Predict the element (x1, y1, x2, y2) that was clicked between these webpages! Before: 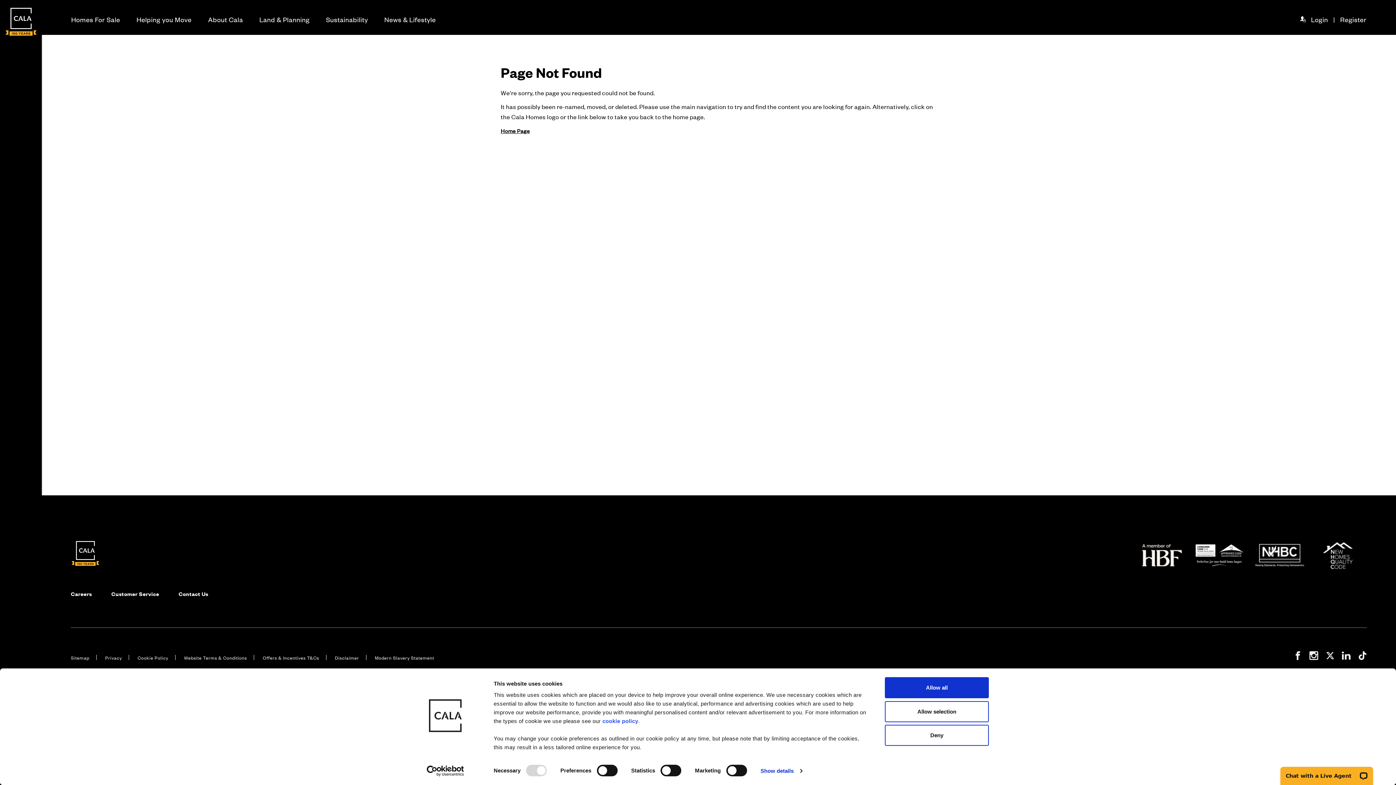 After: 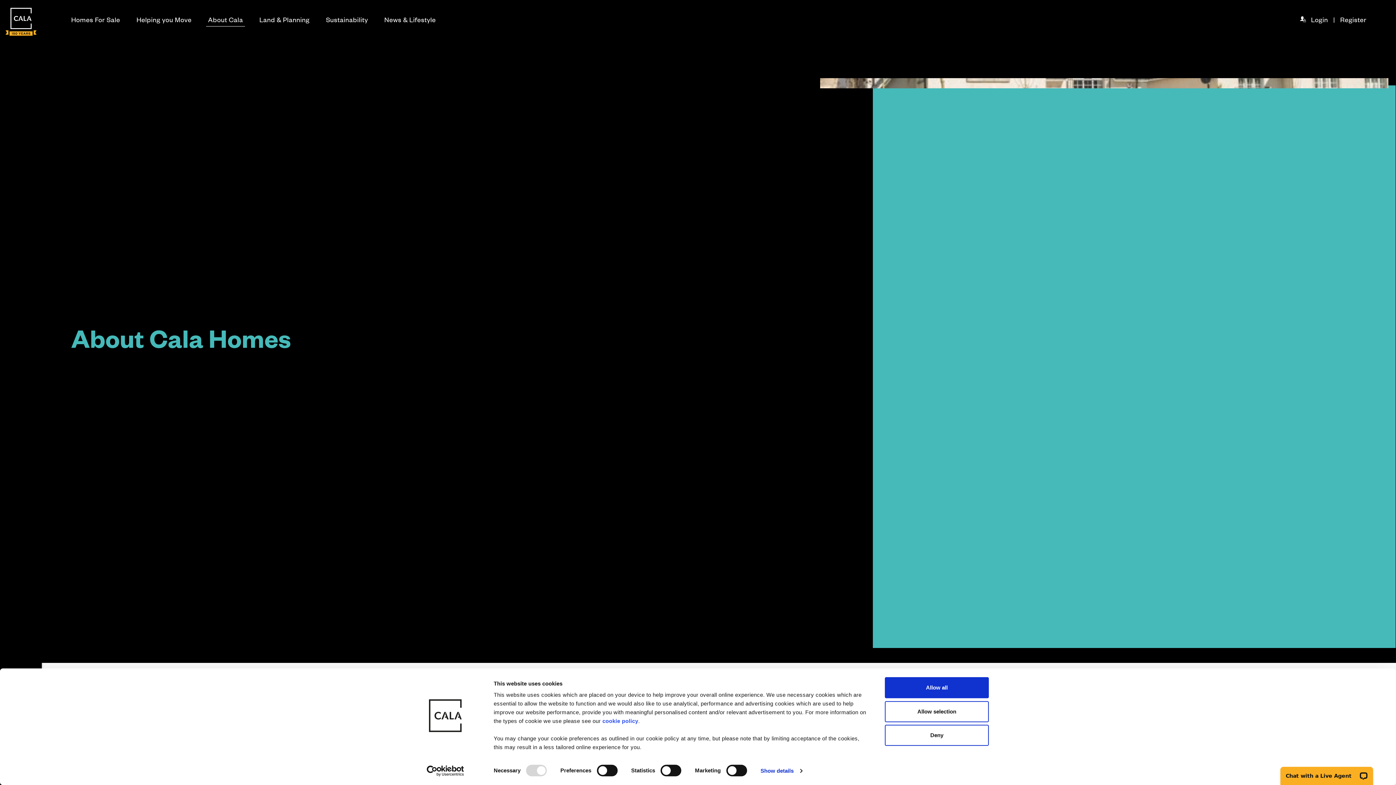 Action: label: About Cala bbox: (202, 12, 248, 26)